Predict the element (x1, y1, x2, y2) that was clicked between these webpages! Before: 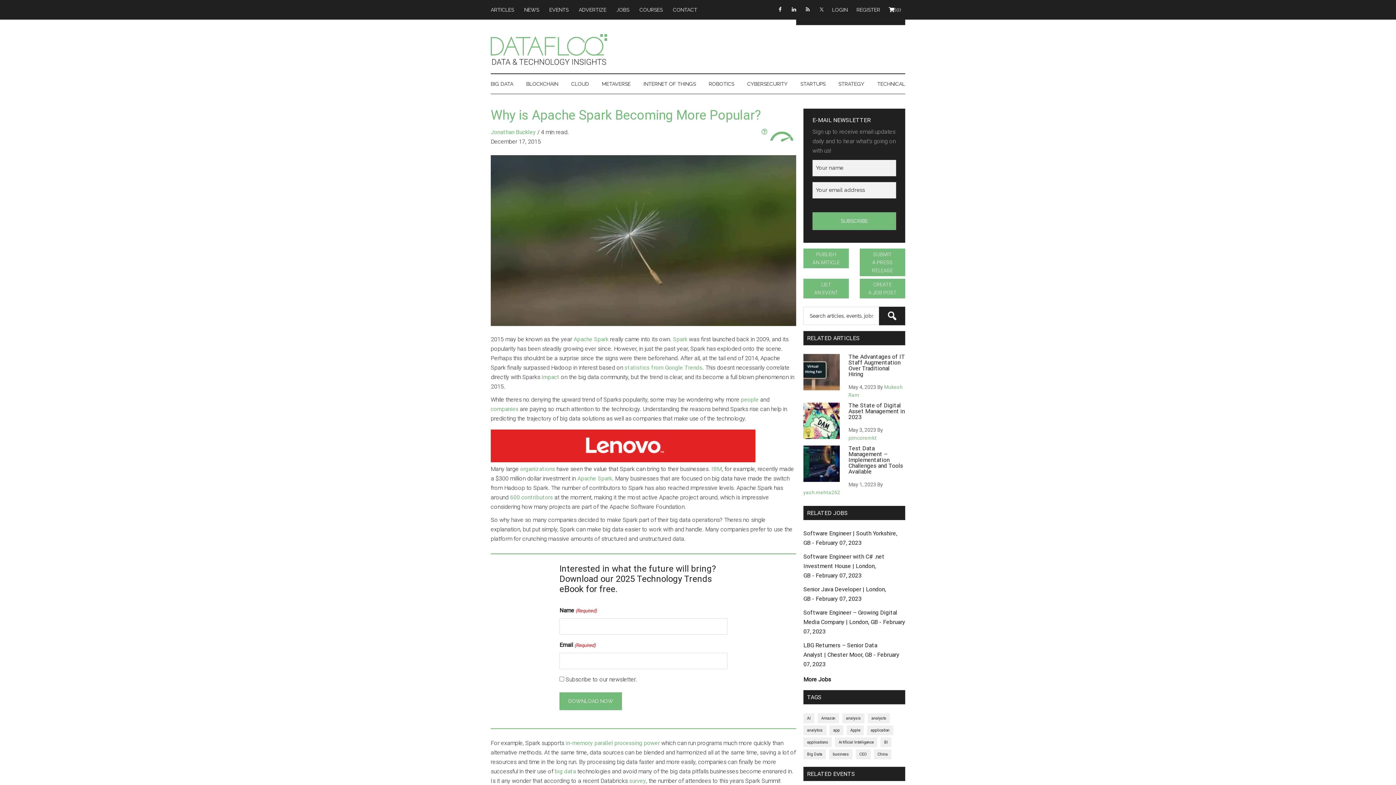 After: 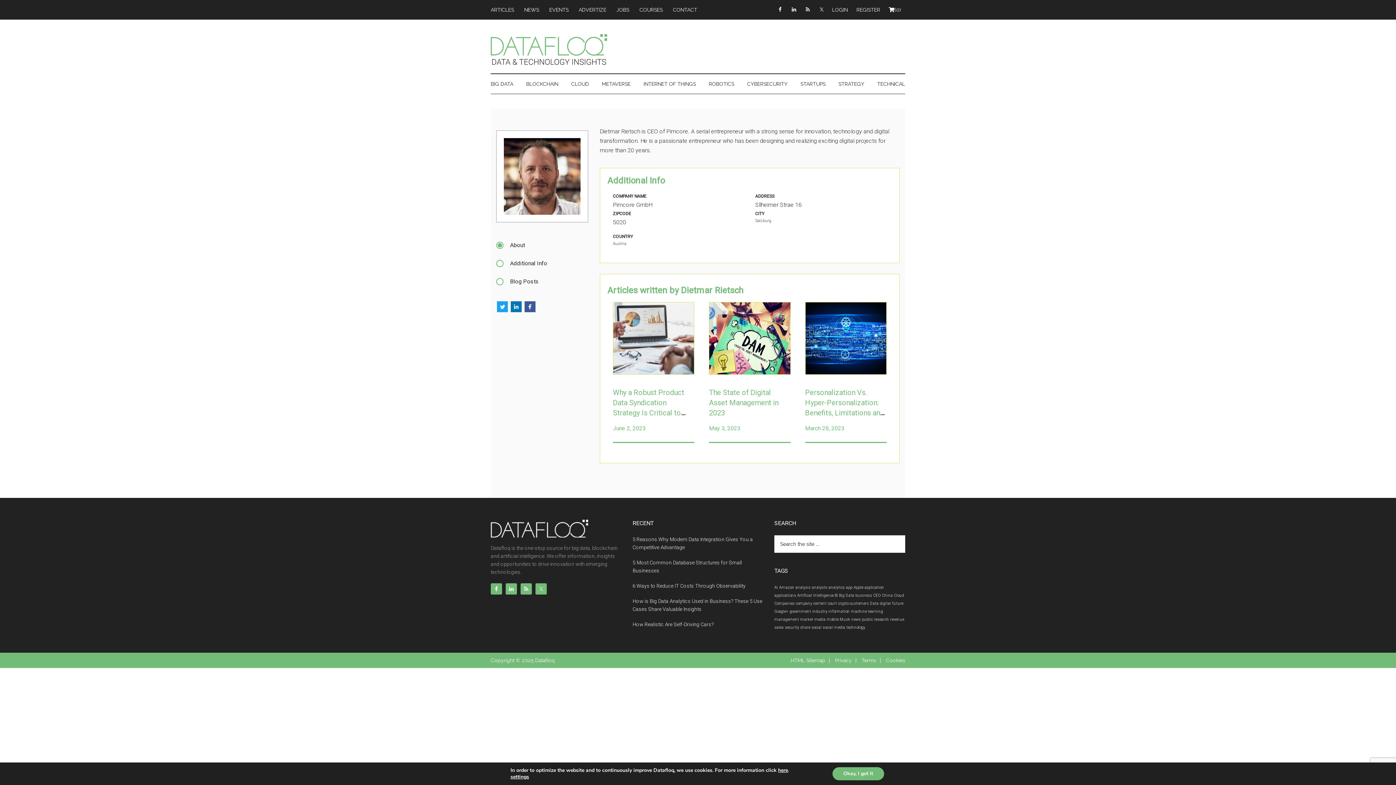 Action: label: pimcoremkt bbox: (848, 435, 877, 440)